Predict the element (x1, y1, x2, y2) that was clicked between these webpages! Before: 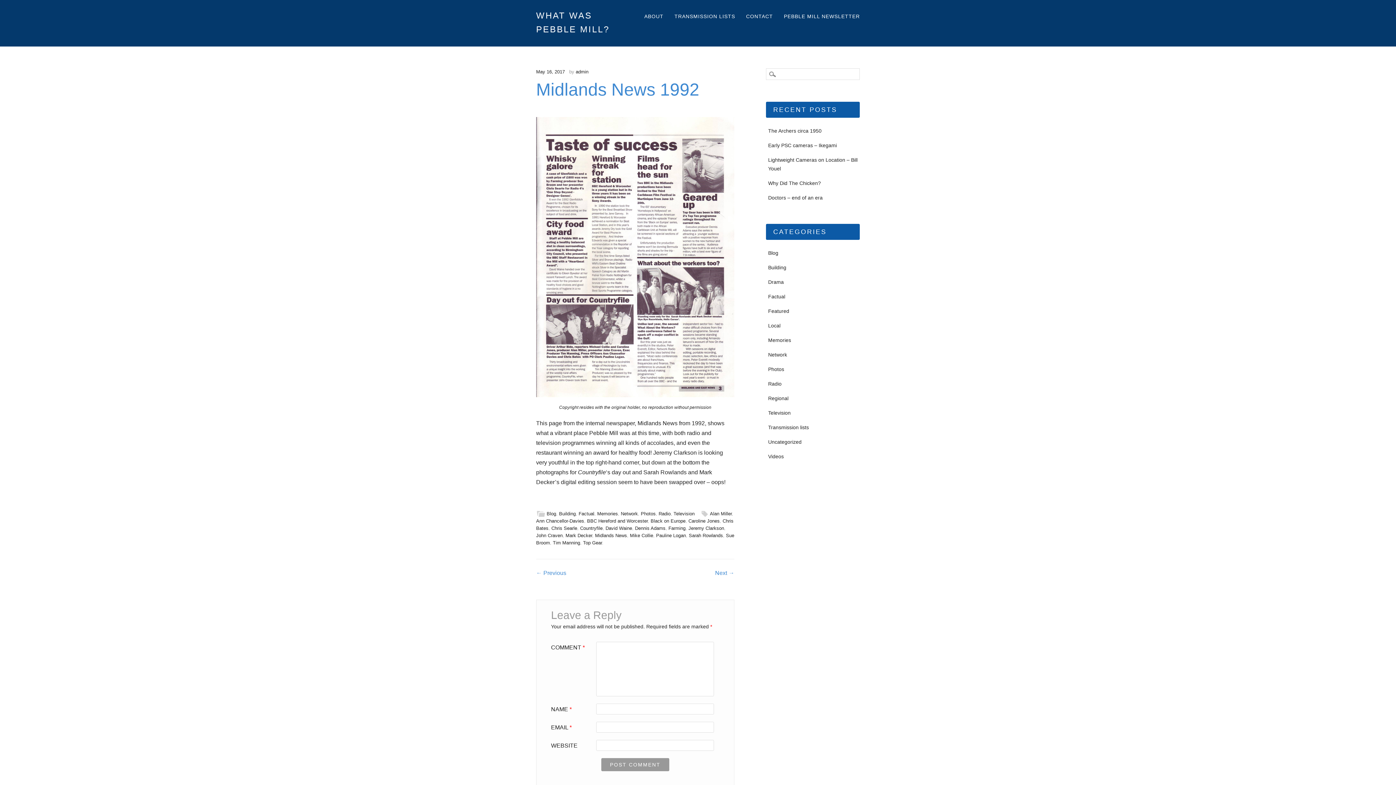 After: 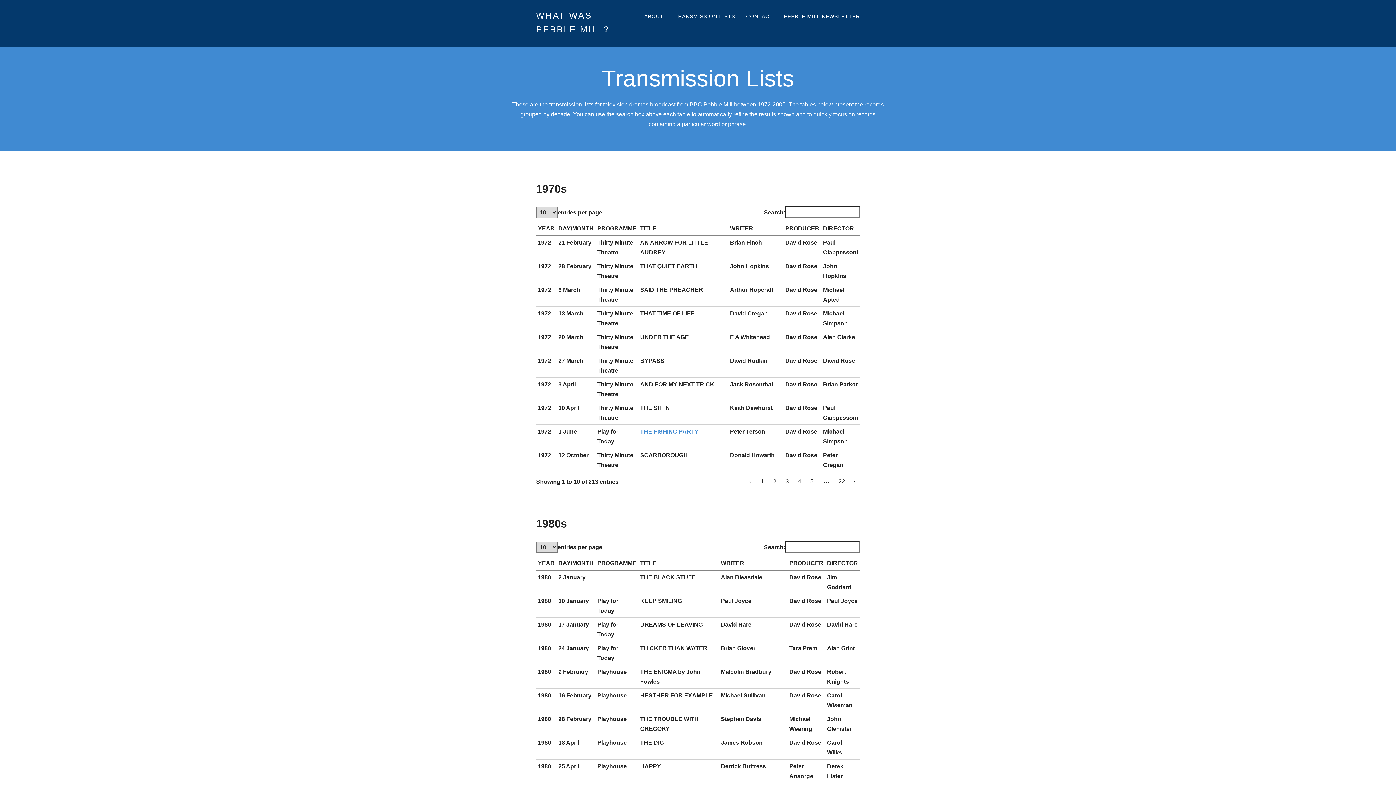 Action: bbox: (670, 8, 738, 24) label: TRANSMISSION LISTS